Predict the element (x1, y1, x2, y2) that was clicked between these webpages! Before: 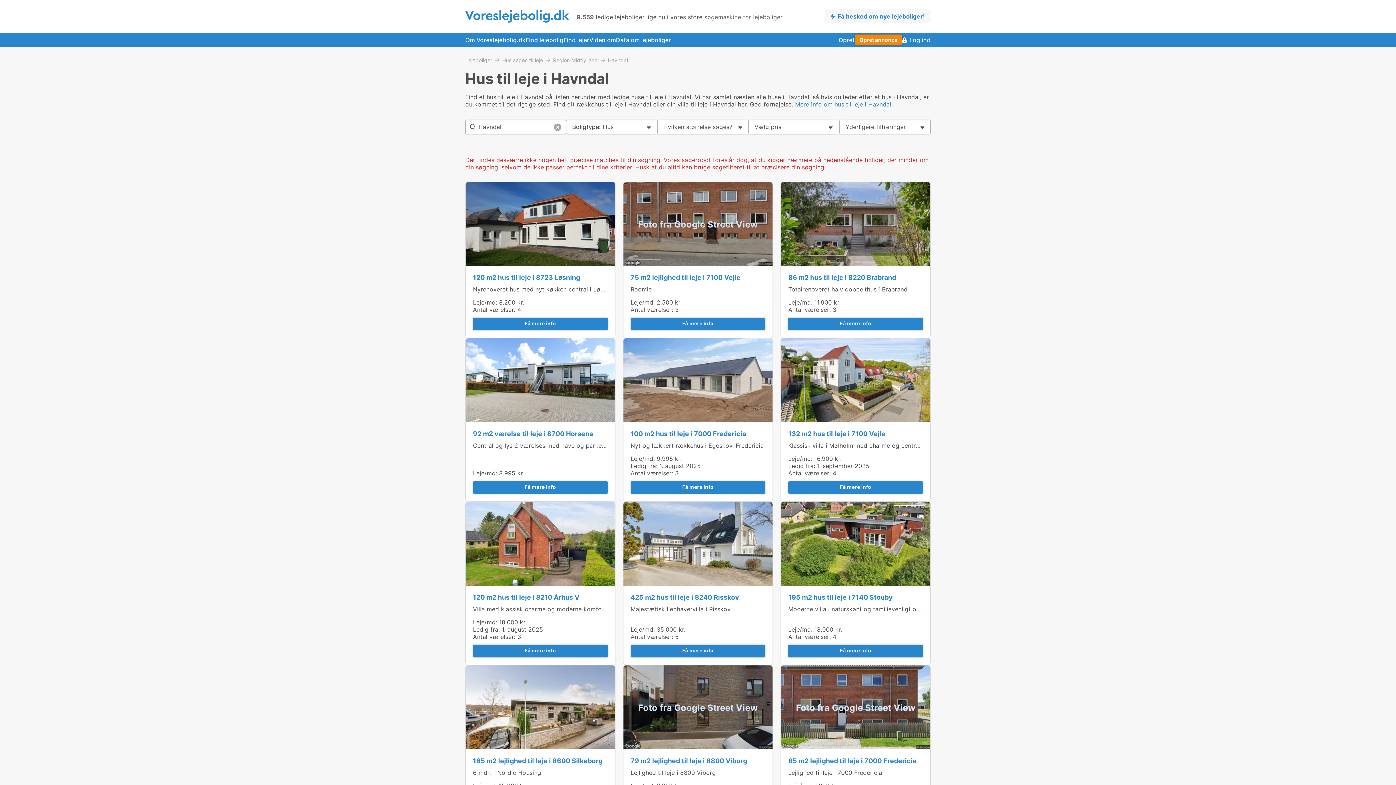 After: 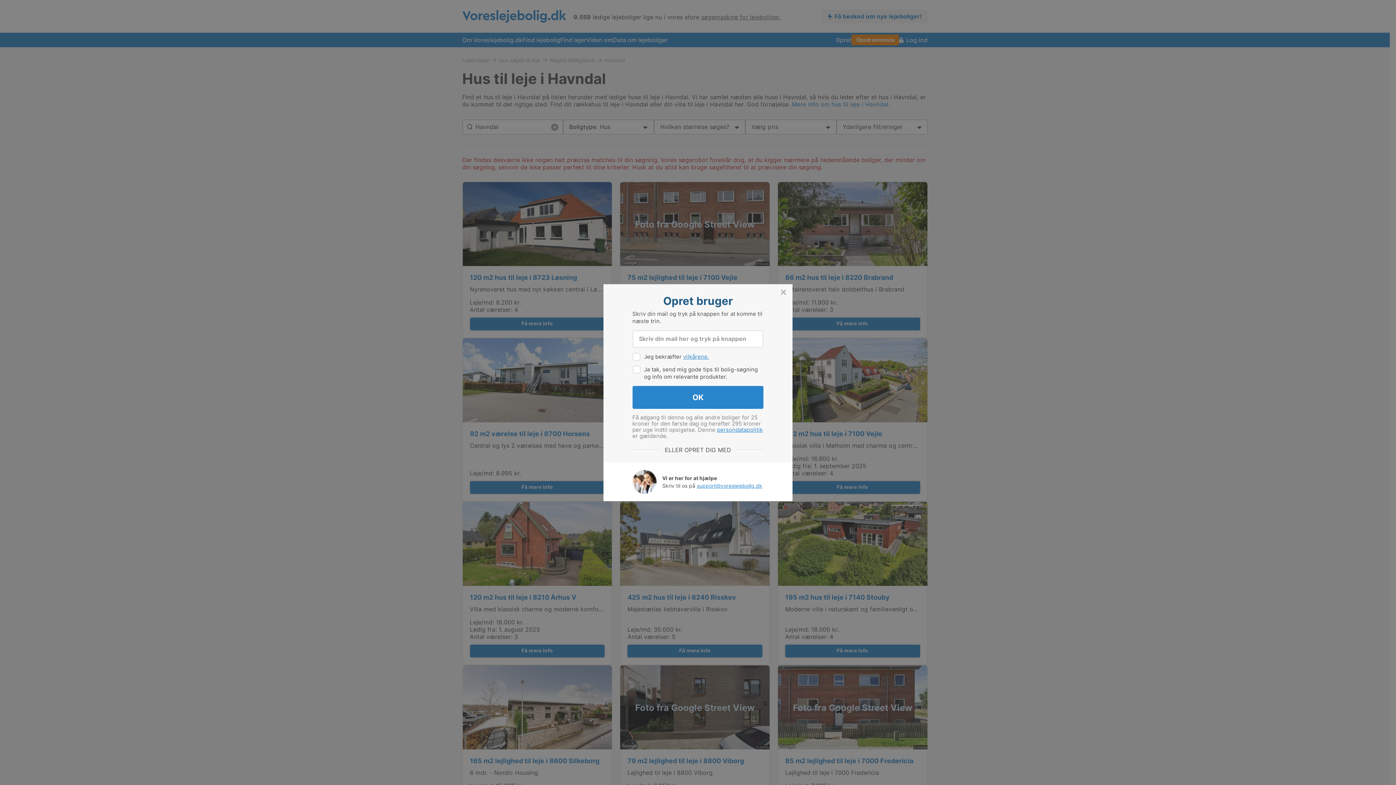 Action: label: Få mere info bbox: (473, 481, 607, 494)